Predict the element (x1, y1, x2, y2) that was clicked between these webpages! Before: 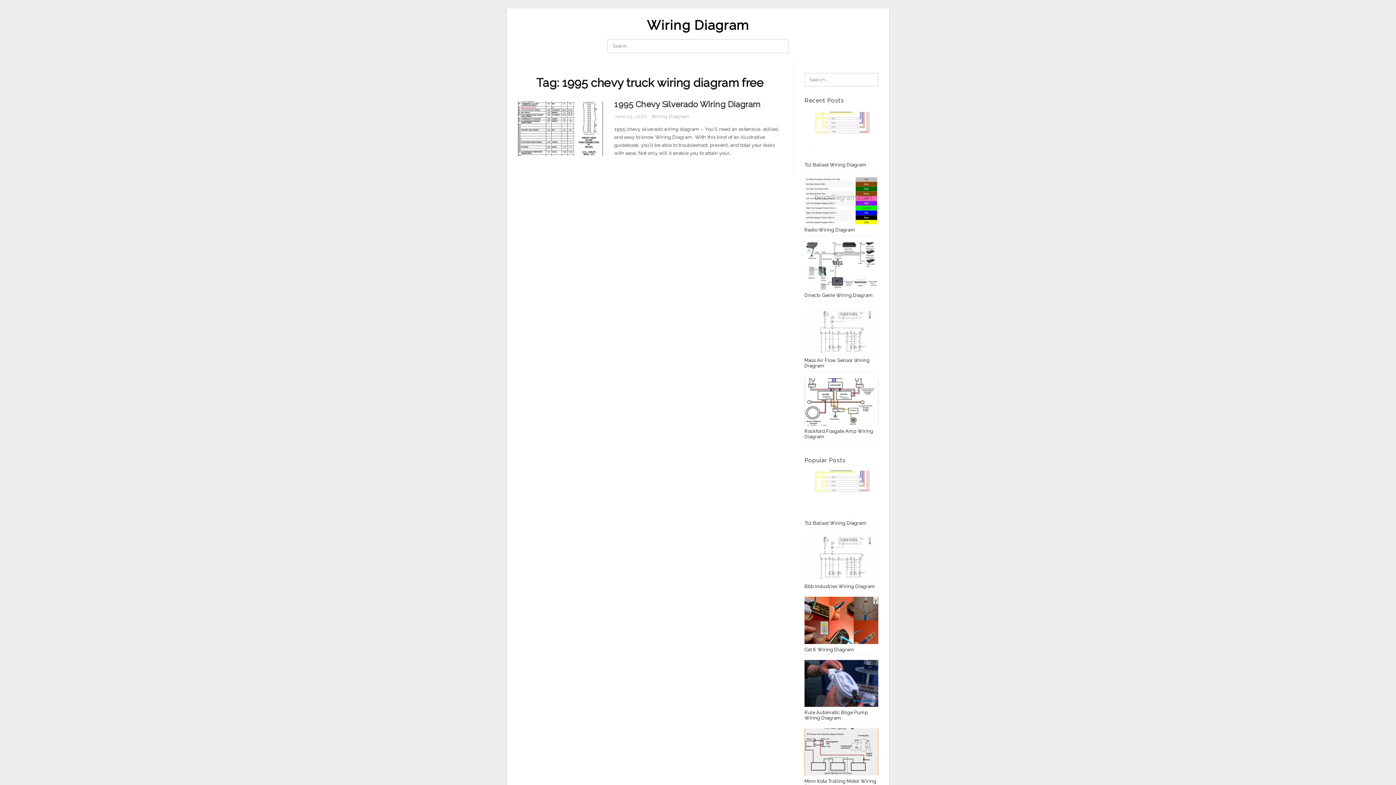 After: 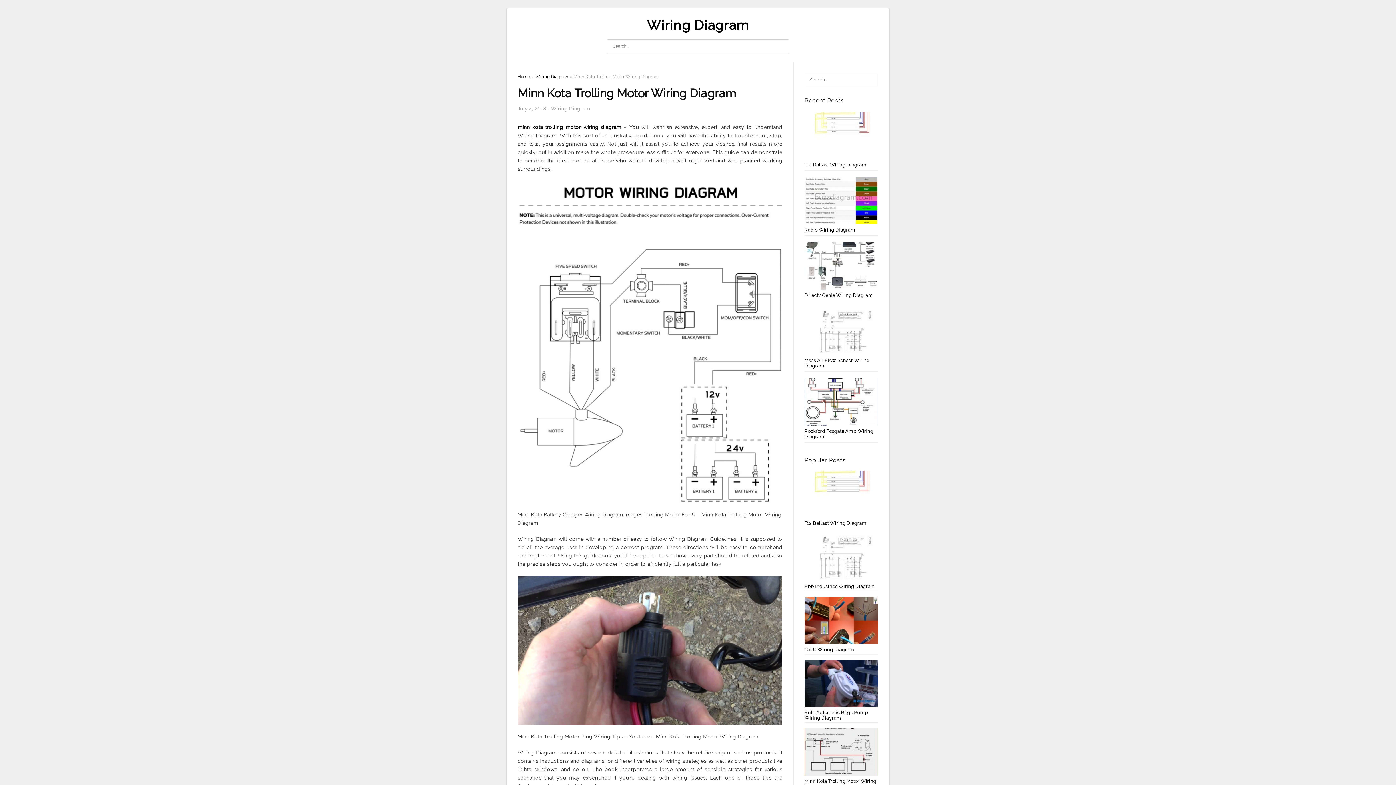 Action: label: Minn Kota Trolling Motor Wiring Diagram bbox: (804, 728, 878, 789)